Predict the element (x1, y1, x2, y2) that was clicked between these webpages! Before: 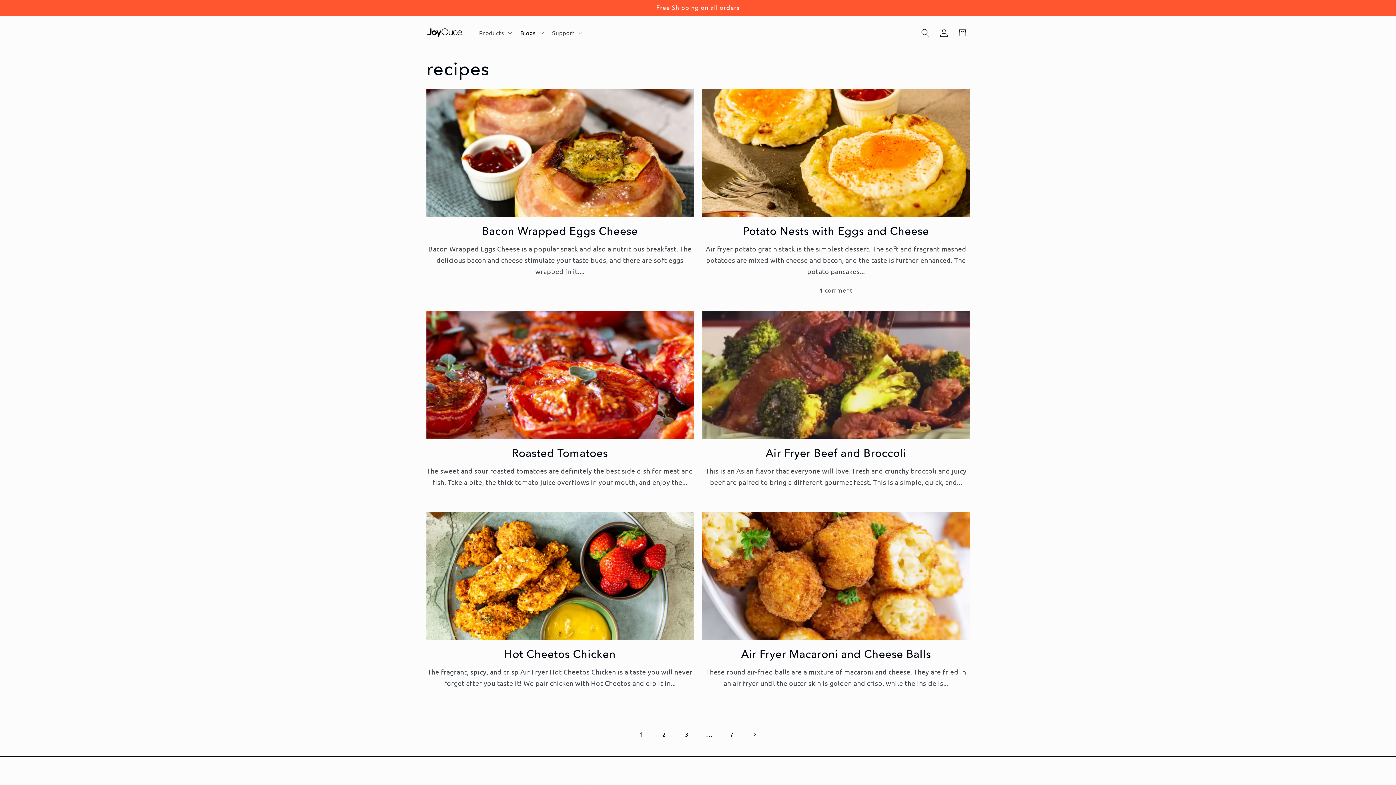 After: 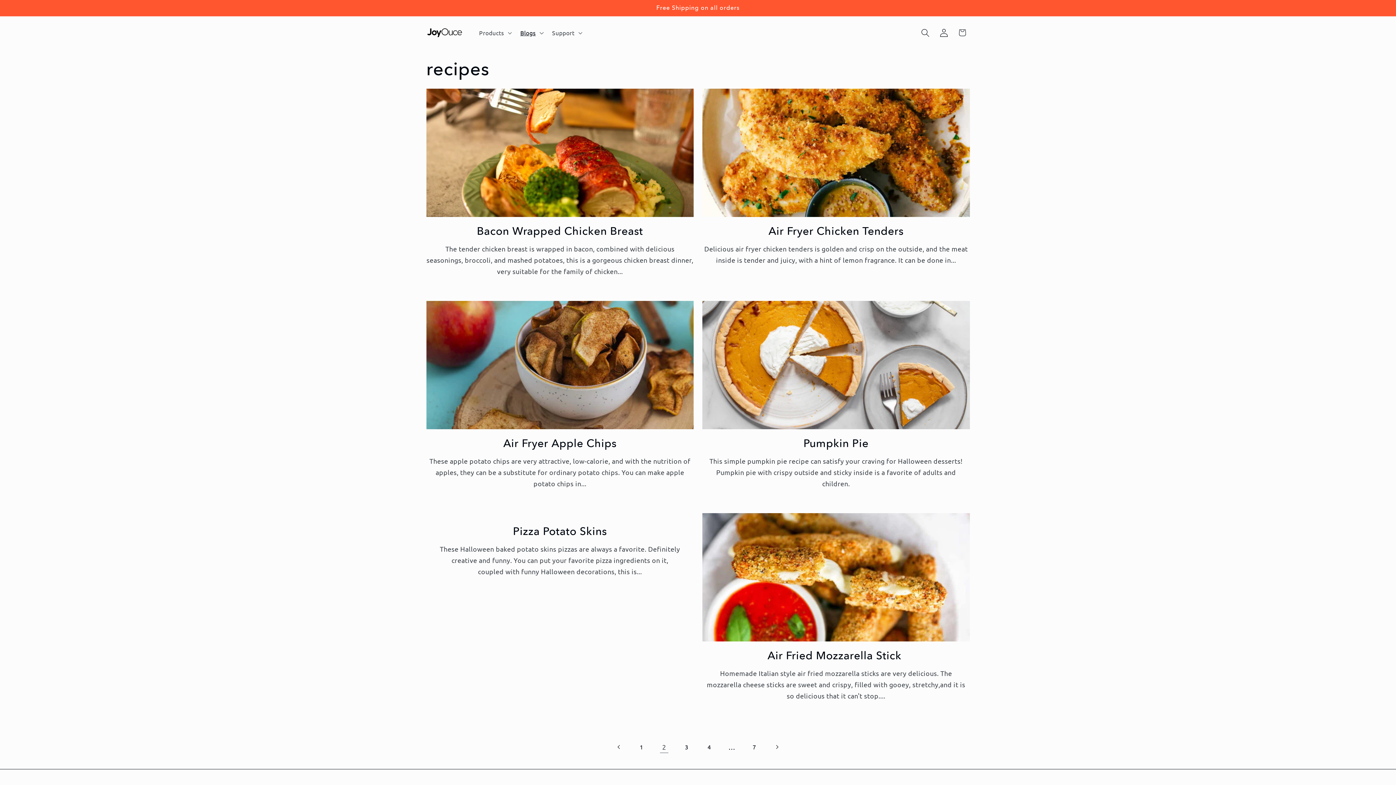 Action: label: Next page bbox: (745, 725, 763, 743)